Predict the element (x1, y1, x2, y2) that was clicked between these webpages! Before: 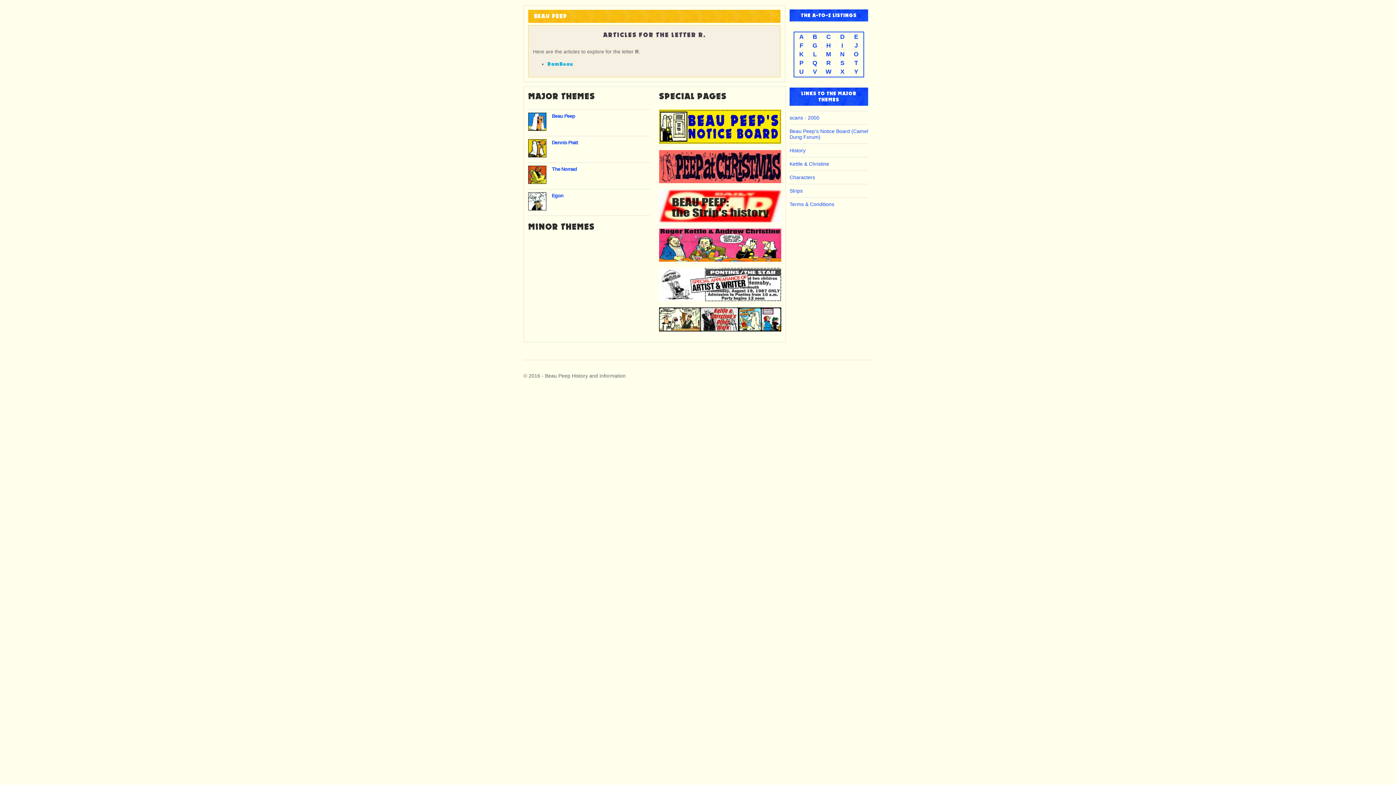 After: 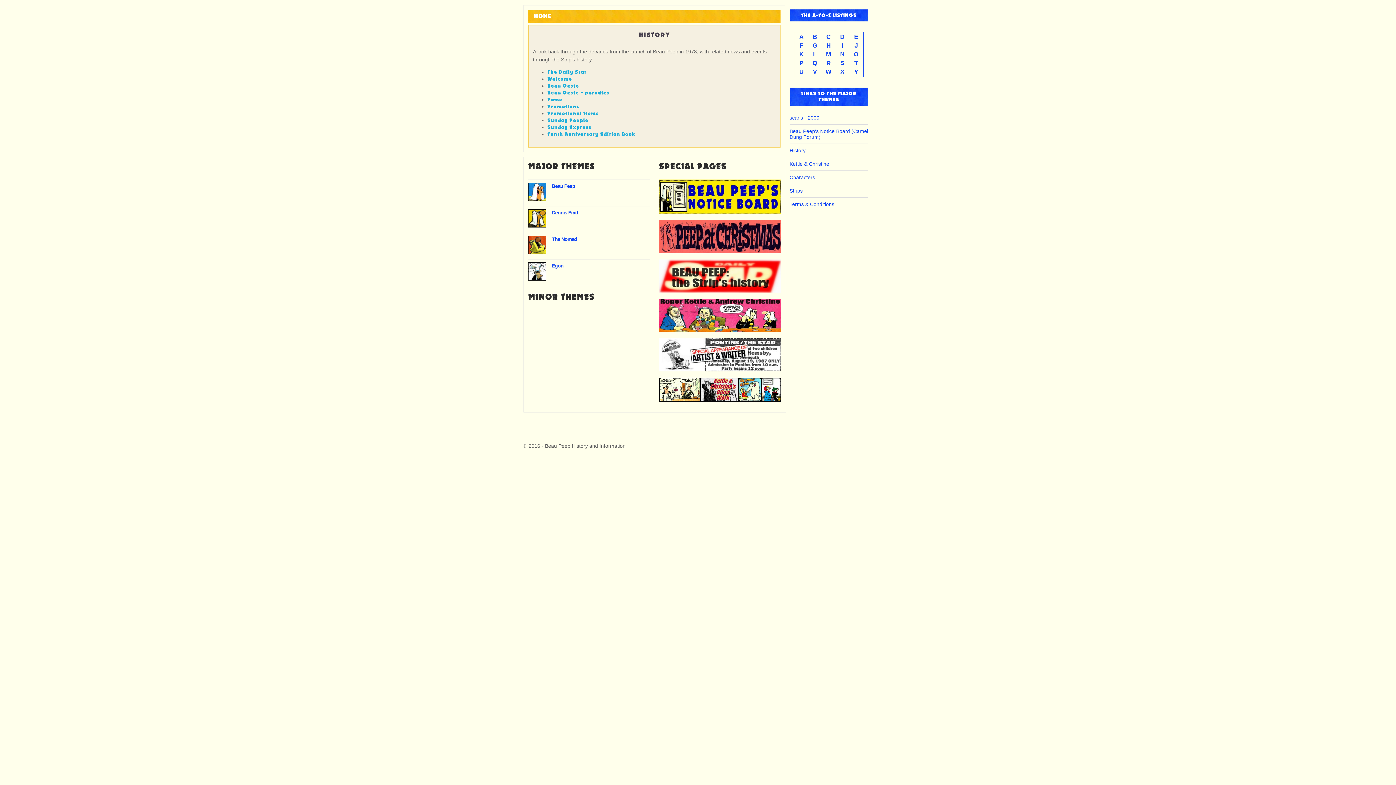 Action: bbox: (789, 147, 805, 153) label: History